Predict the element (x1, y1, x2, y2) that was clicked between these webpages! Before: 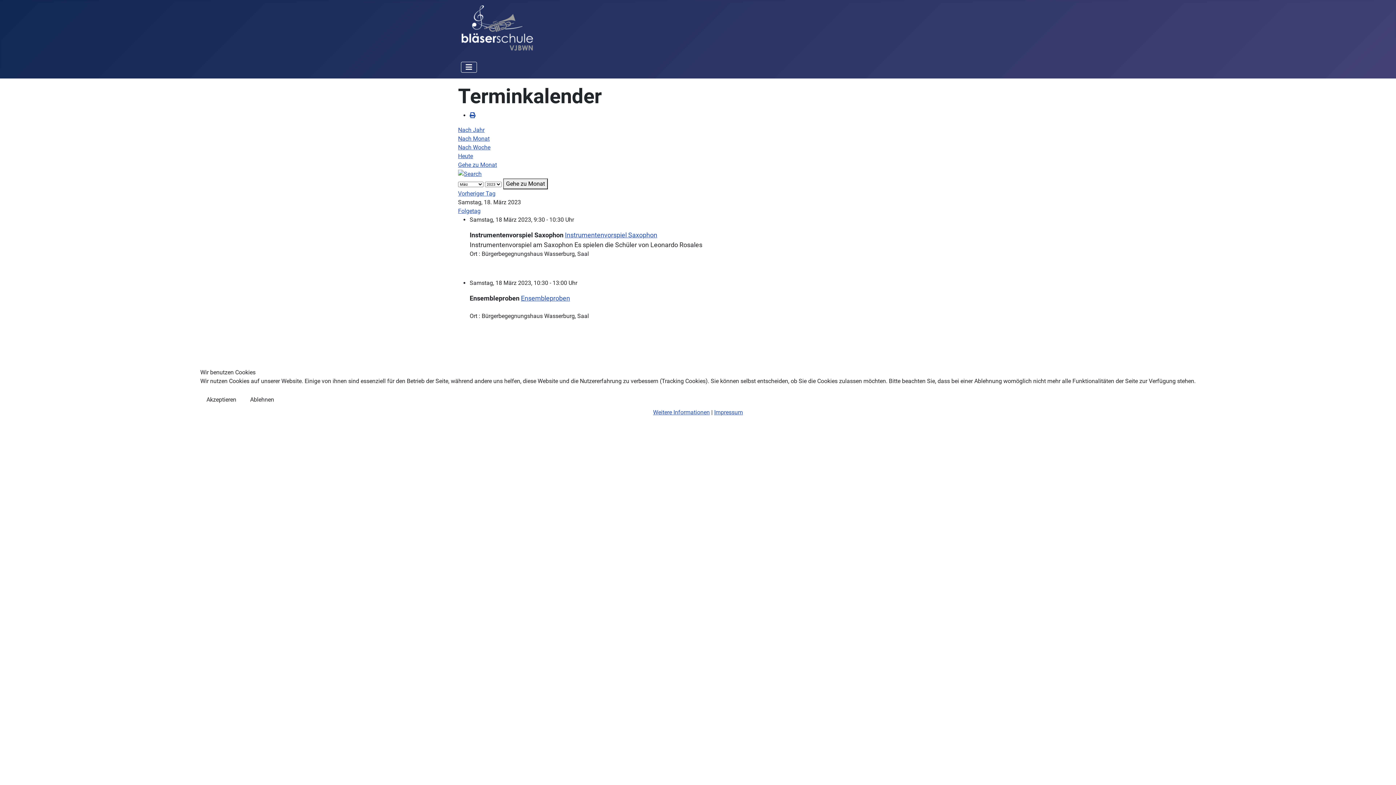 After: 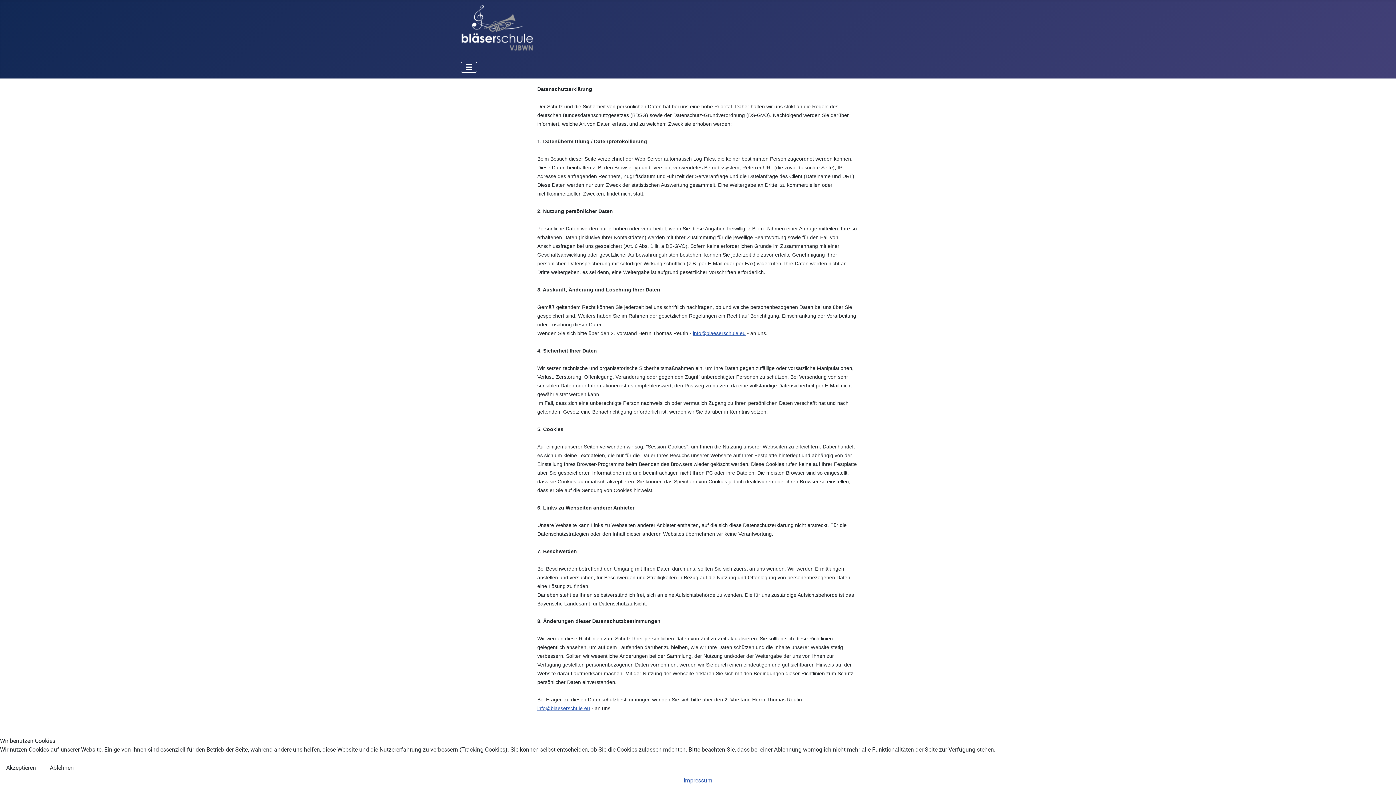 Action: bbox: (653, 408, 710, 415) label: Weitere Informationen